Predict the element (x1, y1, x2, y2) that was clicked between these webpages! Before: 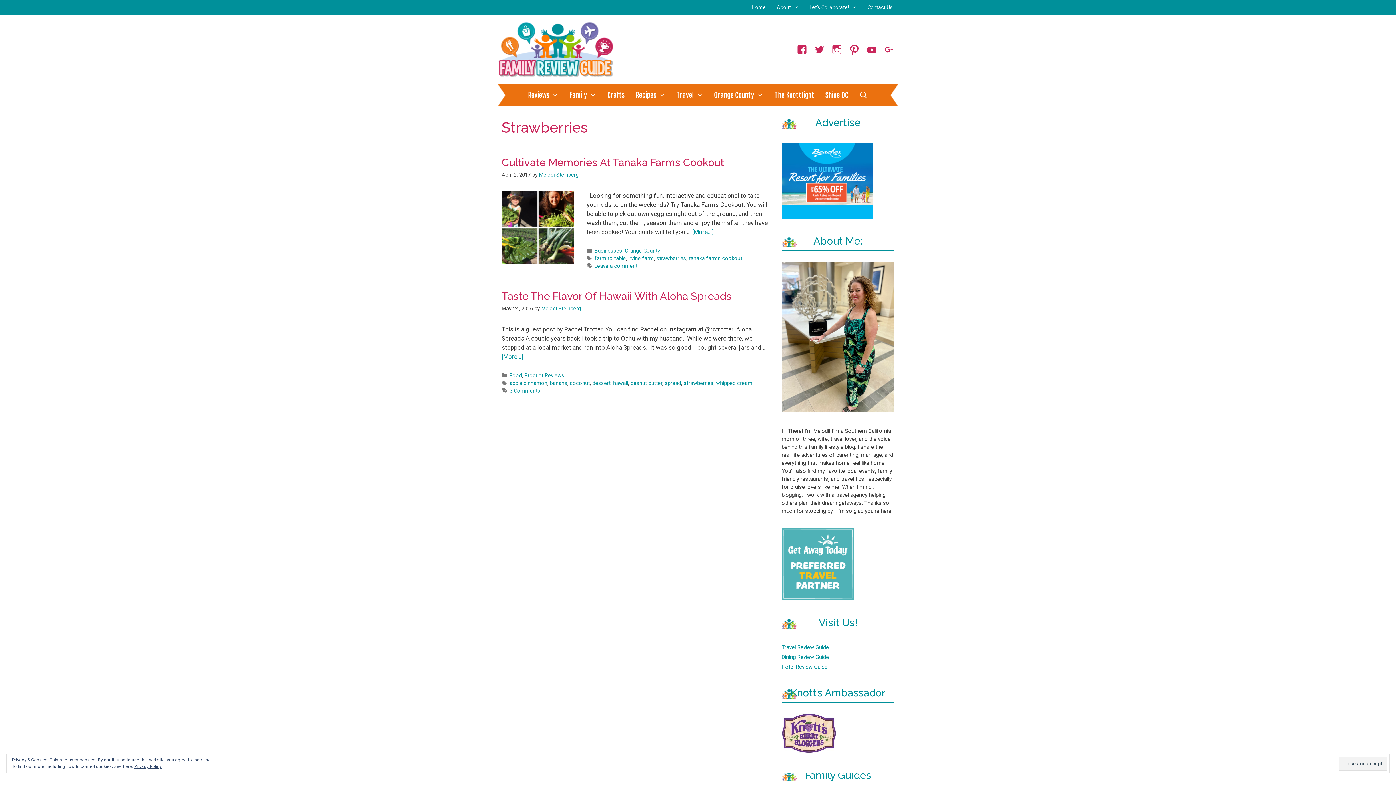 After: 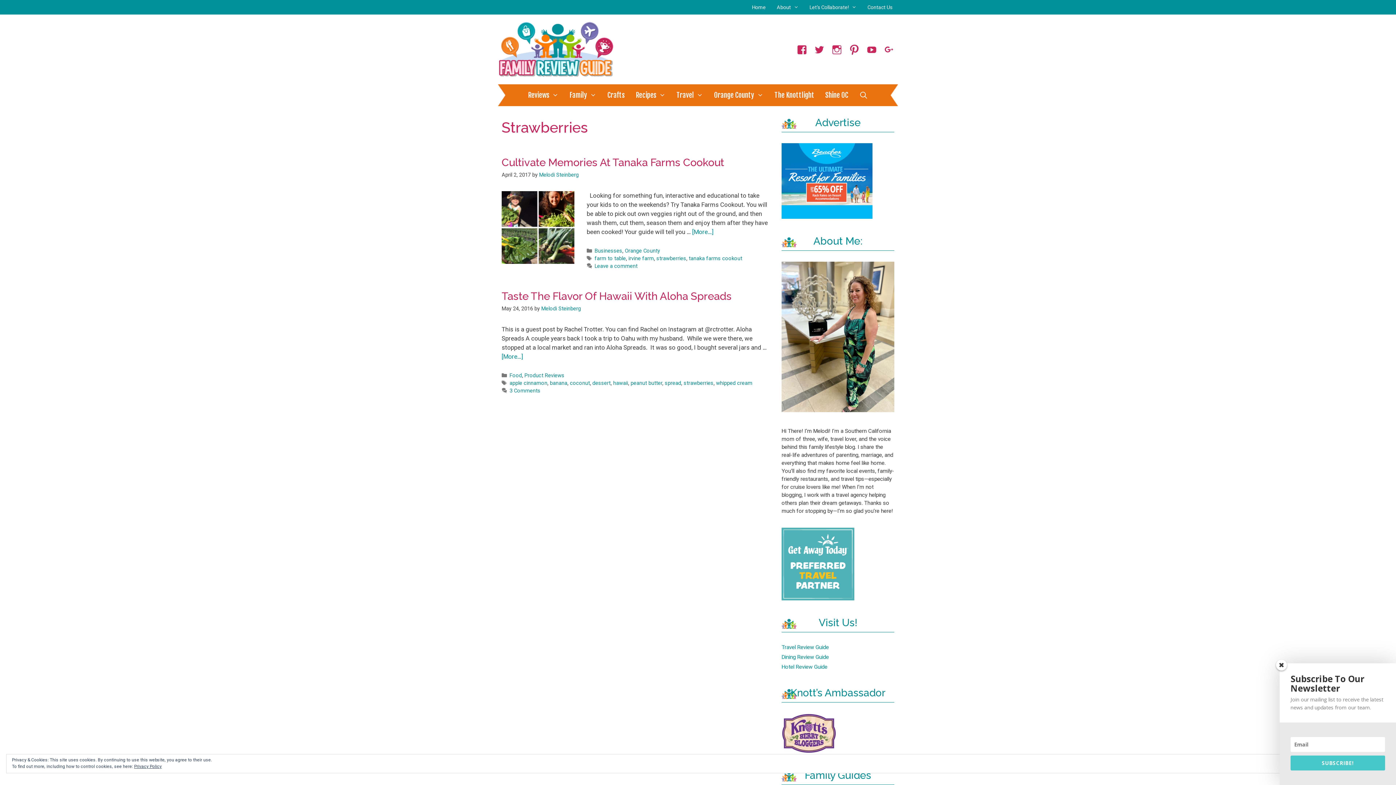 Action: label: View FamilyReviewGuide’s profile on Facebook bbox: (797, 44, 807, 55)